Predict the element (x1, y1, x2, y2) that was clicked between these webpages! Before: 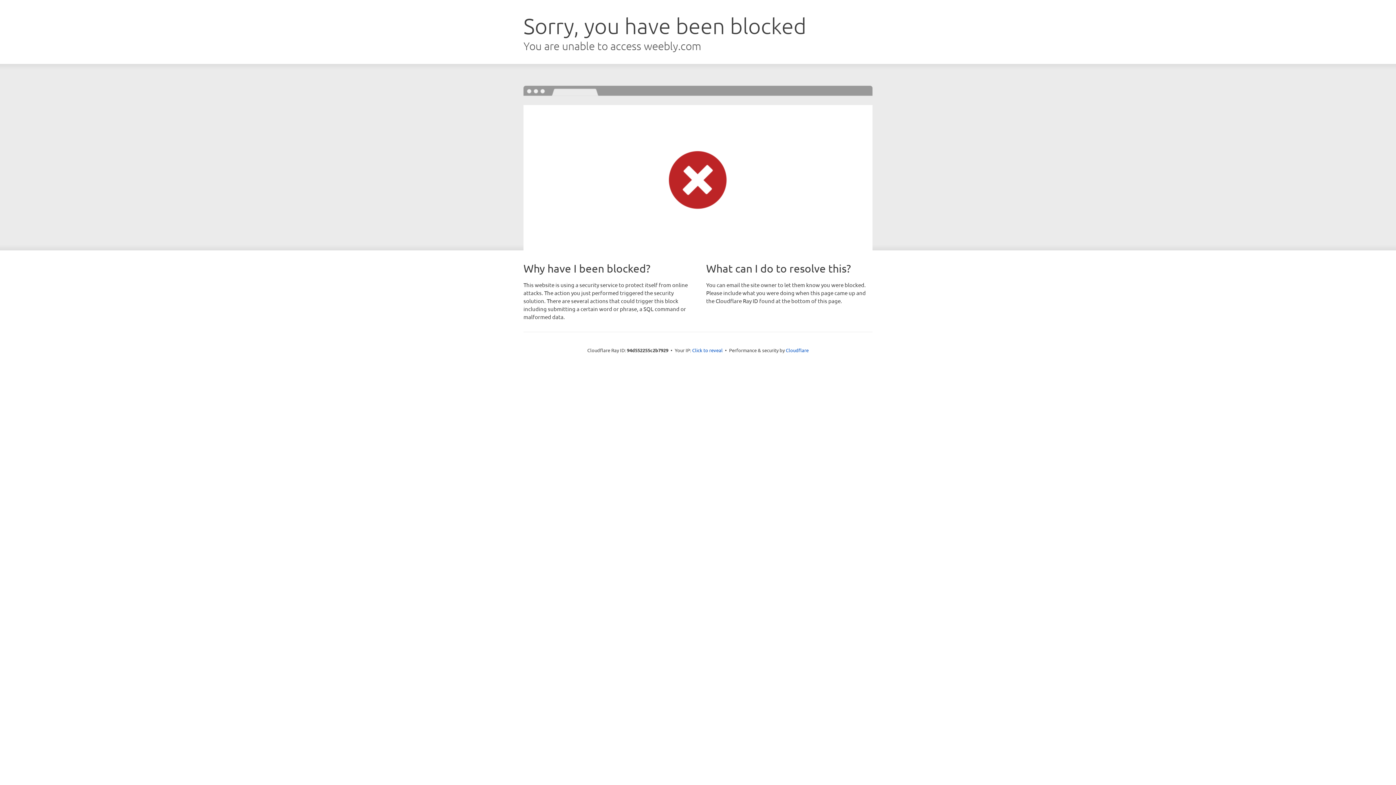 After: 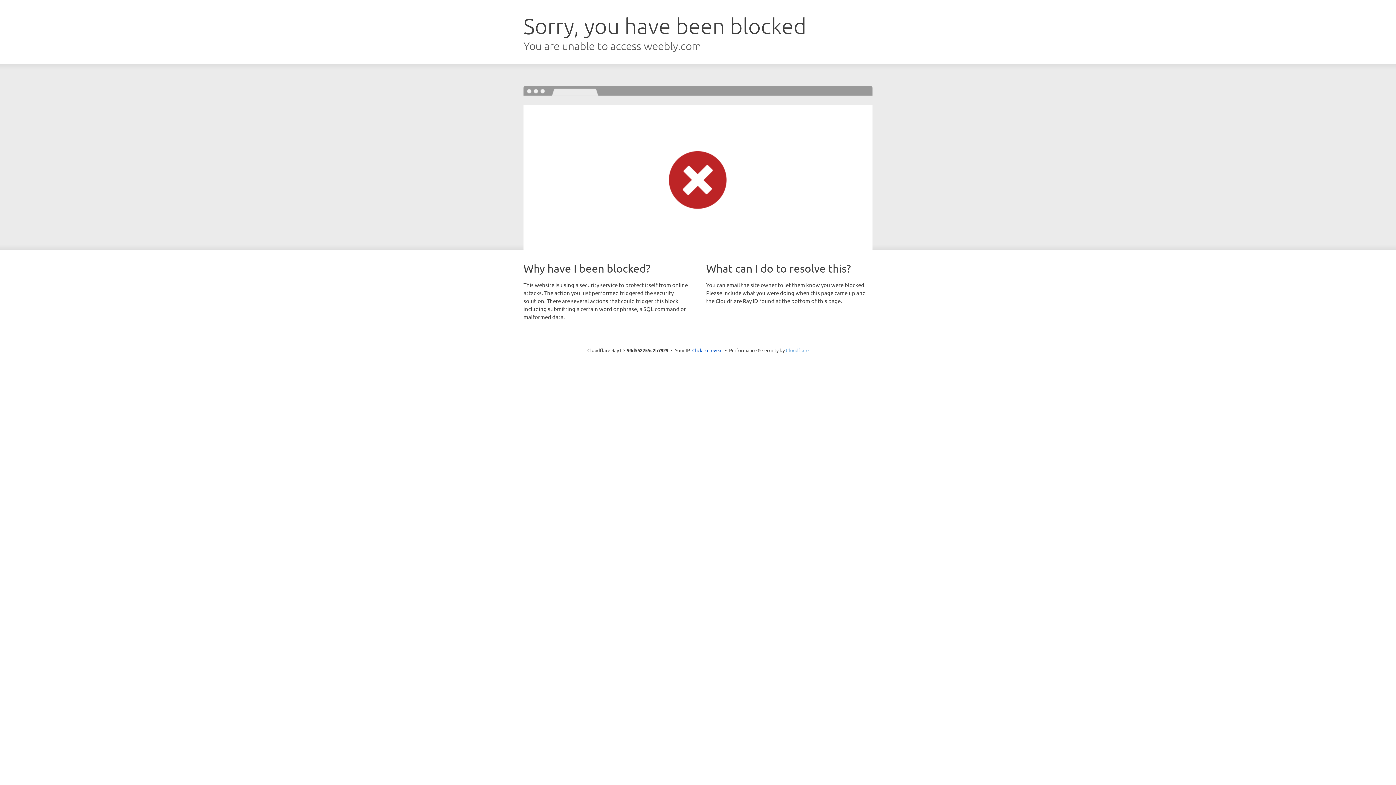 Action: label: Cloudflare bbox: (786, 347, 808, 353)